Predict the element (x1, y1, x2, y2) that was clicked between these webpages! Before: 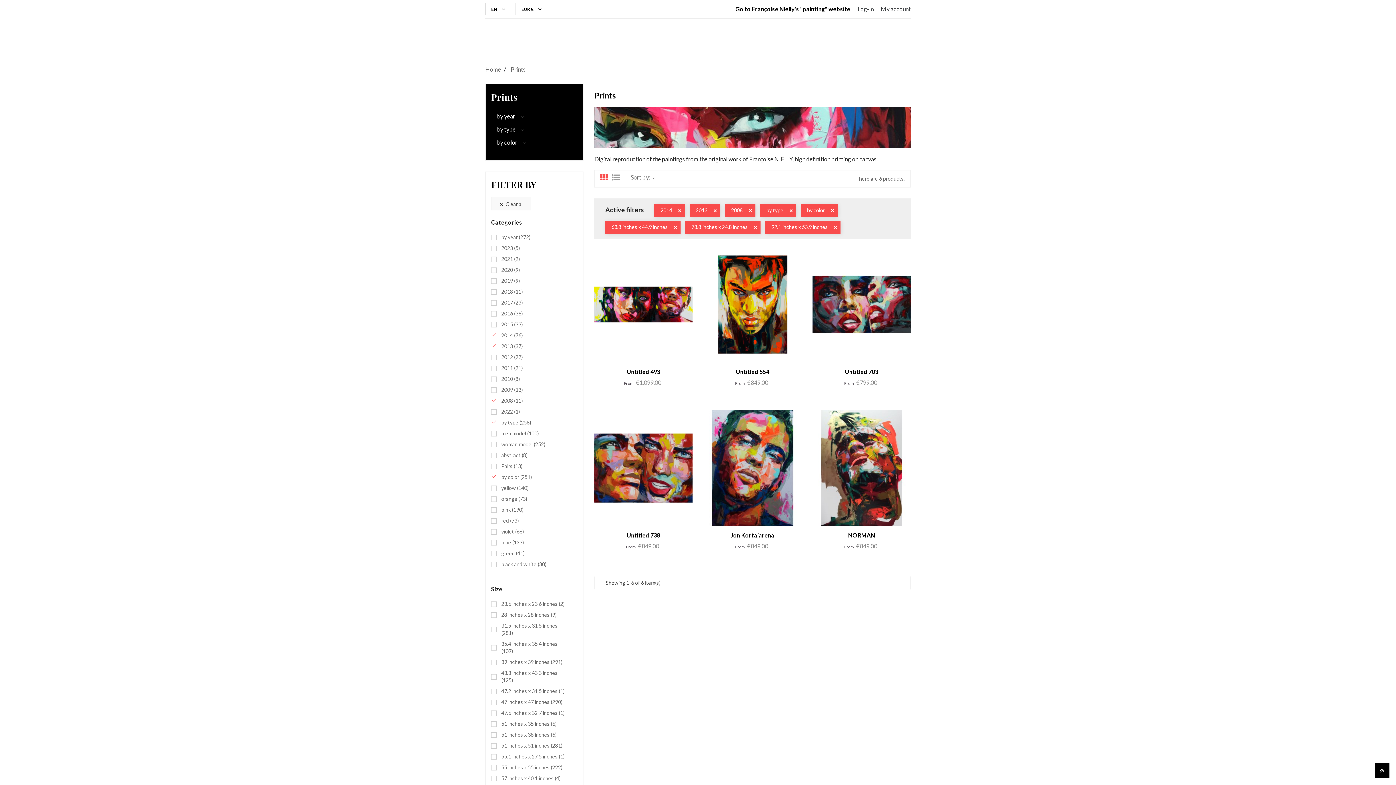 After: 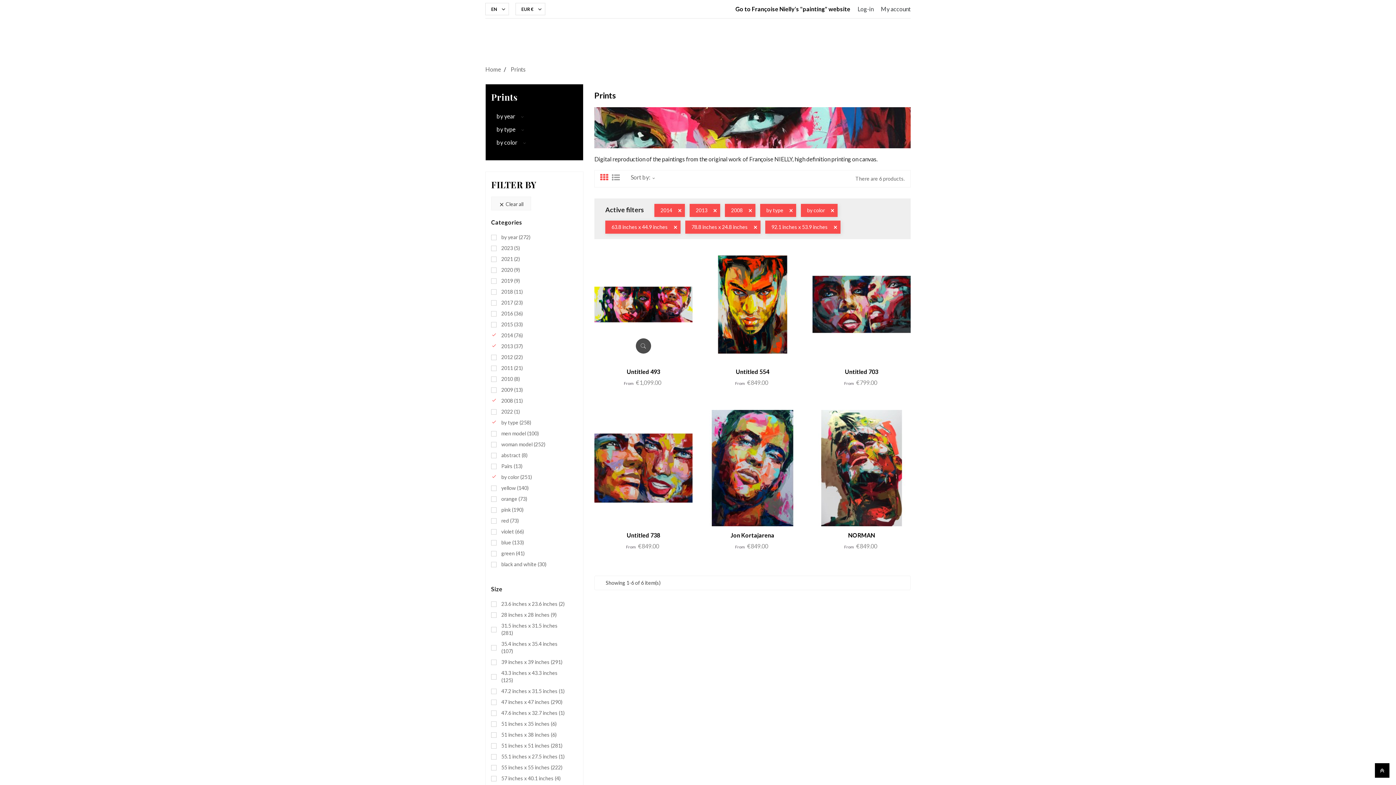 Action: bbox: (616, 338, 631, 353)